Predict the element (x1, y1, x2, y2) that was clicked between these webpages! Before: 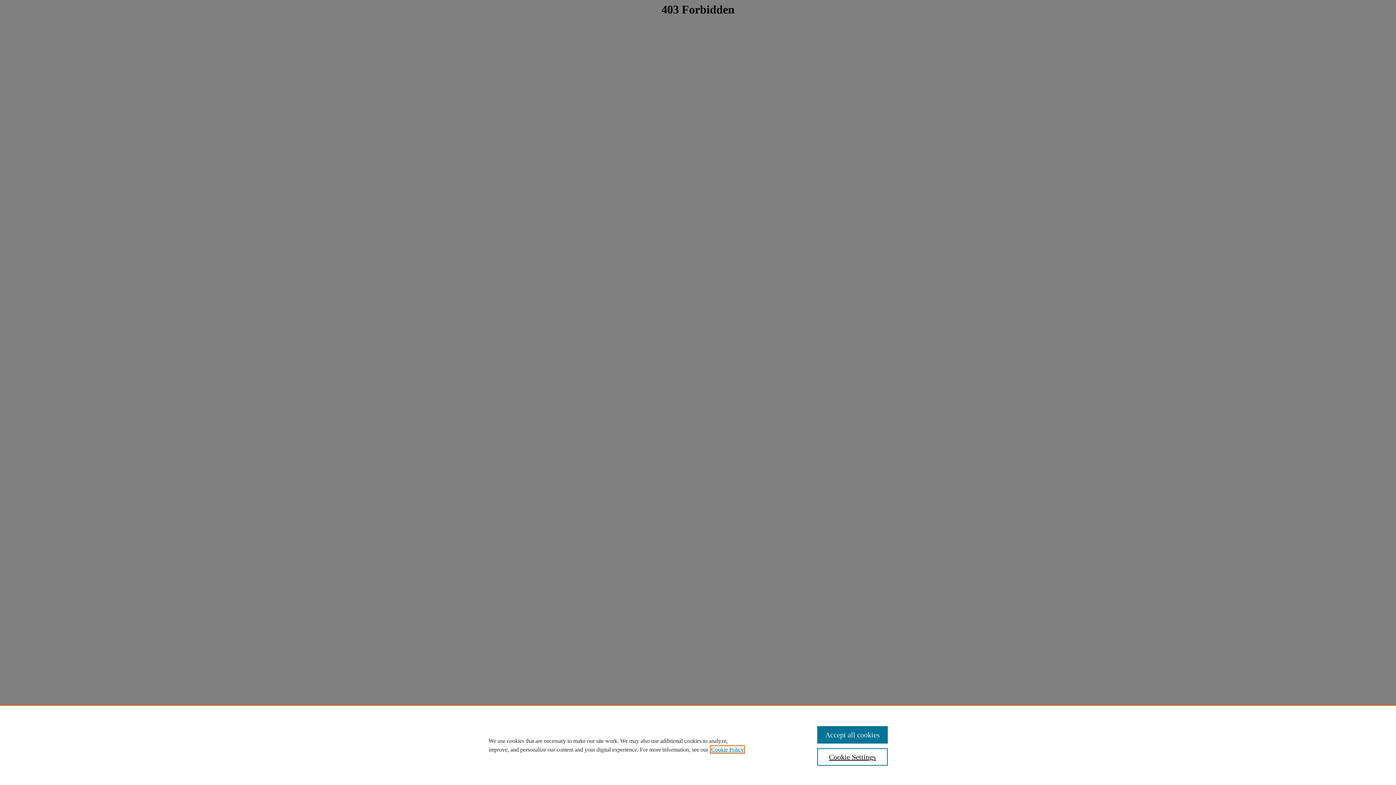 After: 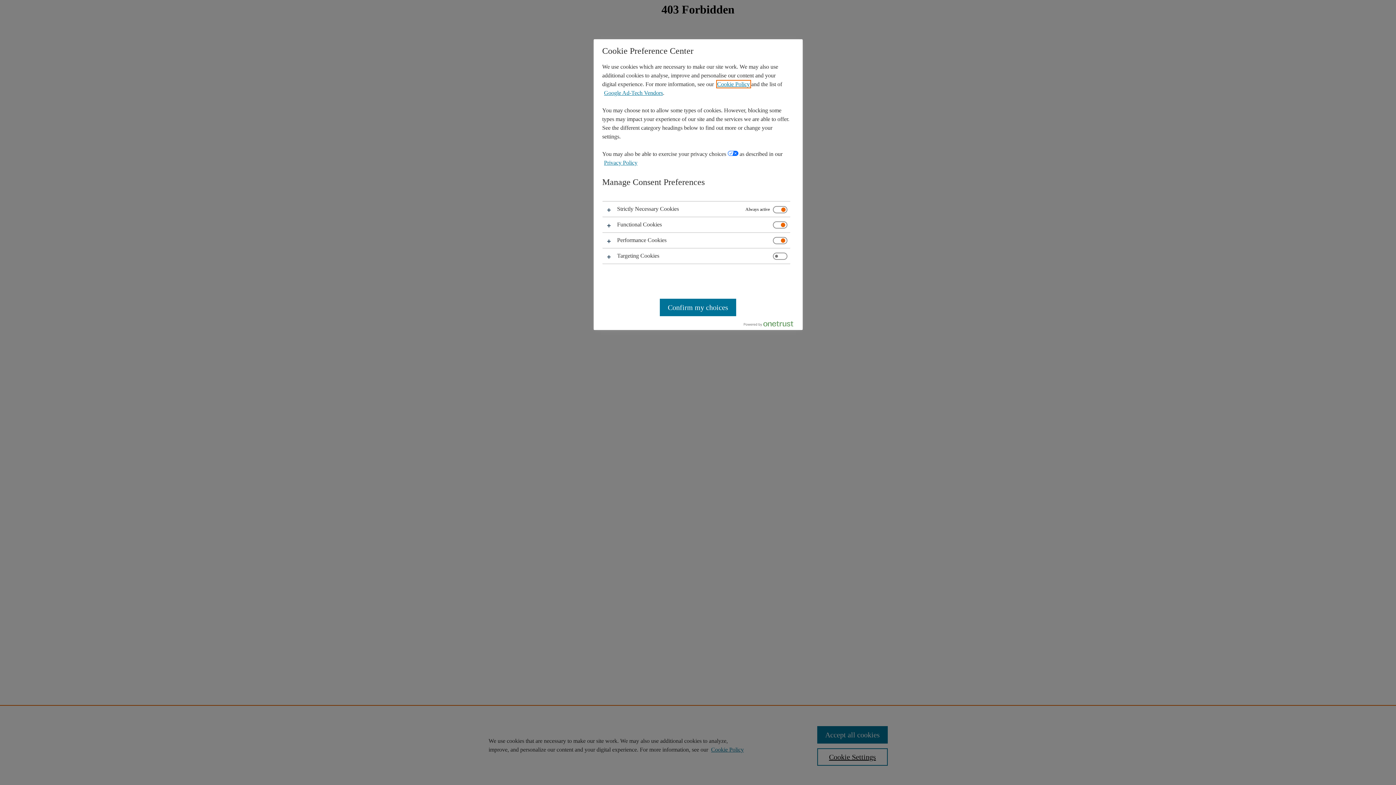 Action: bbox: (817, 748, 887, 766) label: Cookie Settings